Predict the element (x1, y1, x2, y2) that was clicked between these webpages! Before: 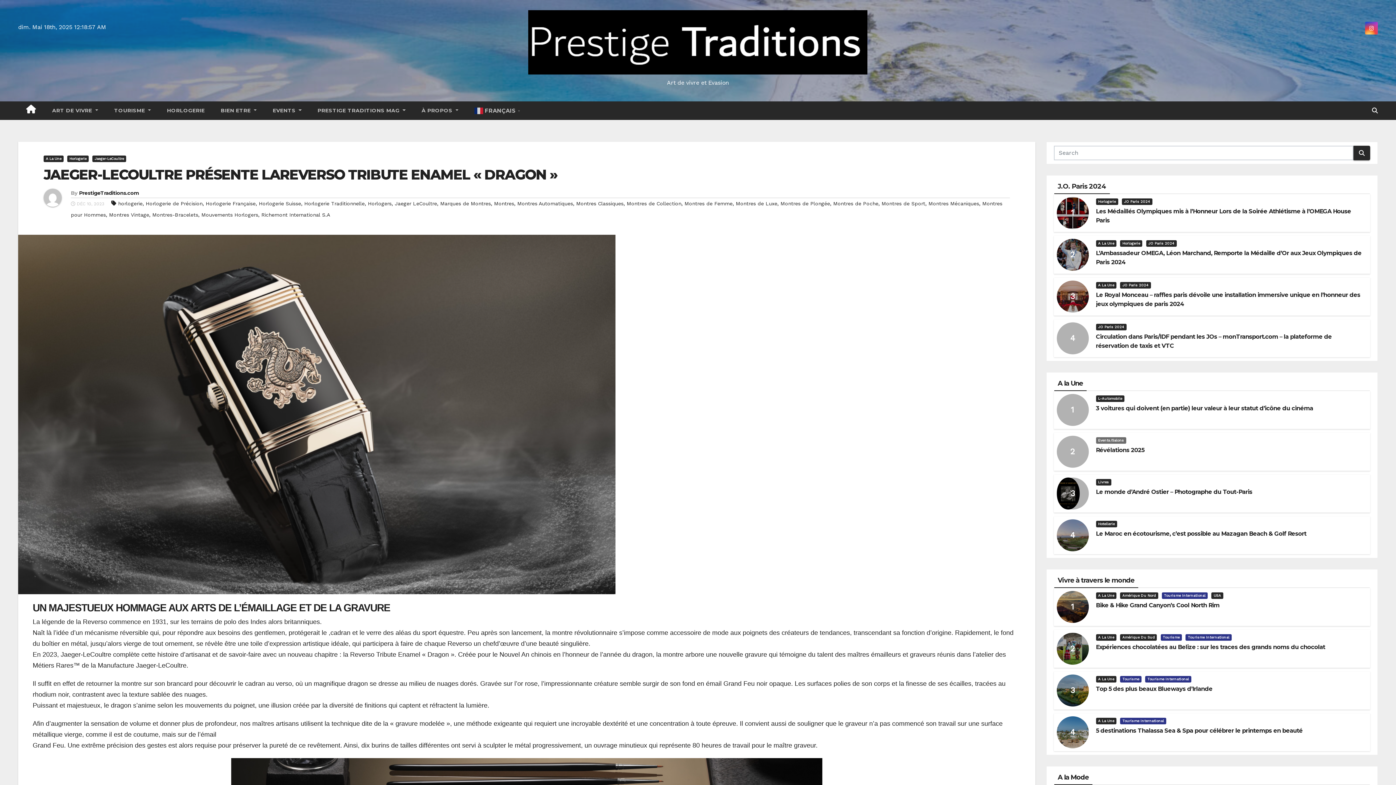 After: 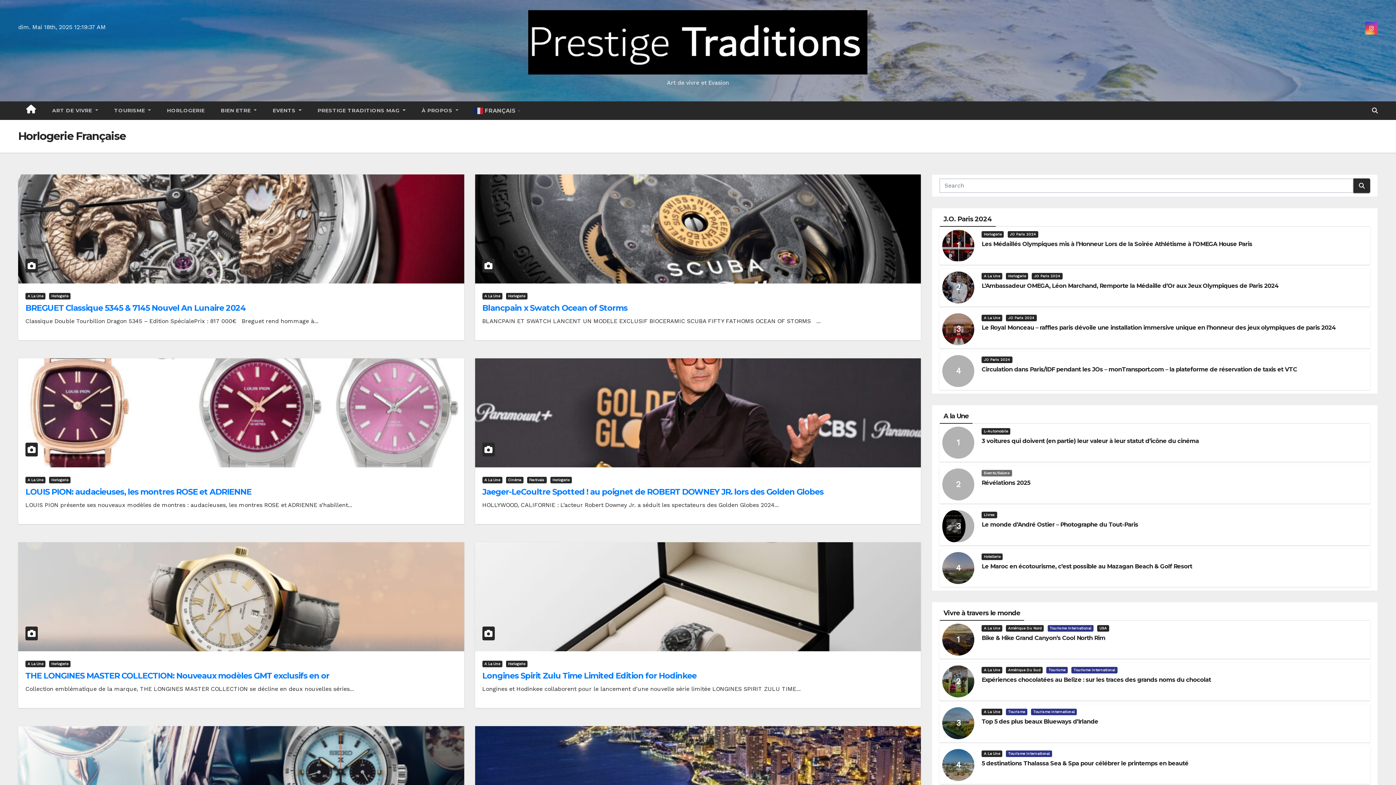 Action: label: Horlogerie Française bbox: (205, 200, 255, 206)